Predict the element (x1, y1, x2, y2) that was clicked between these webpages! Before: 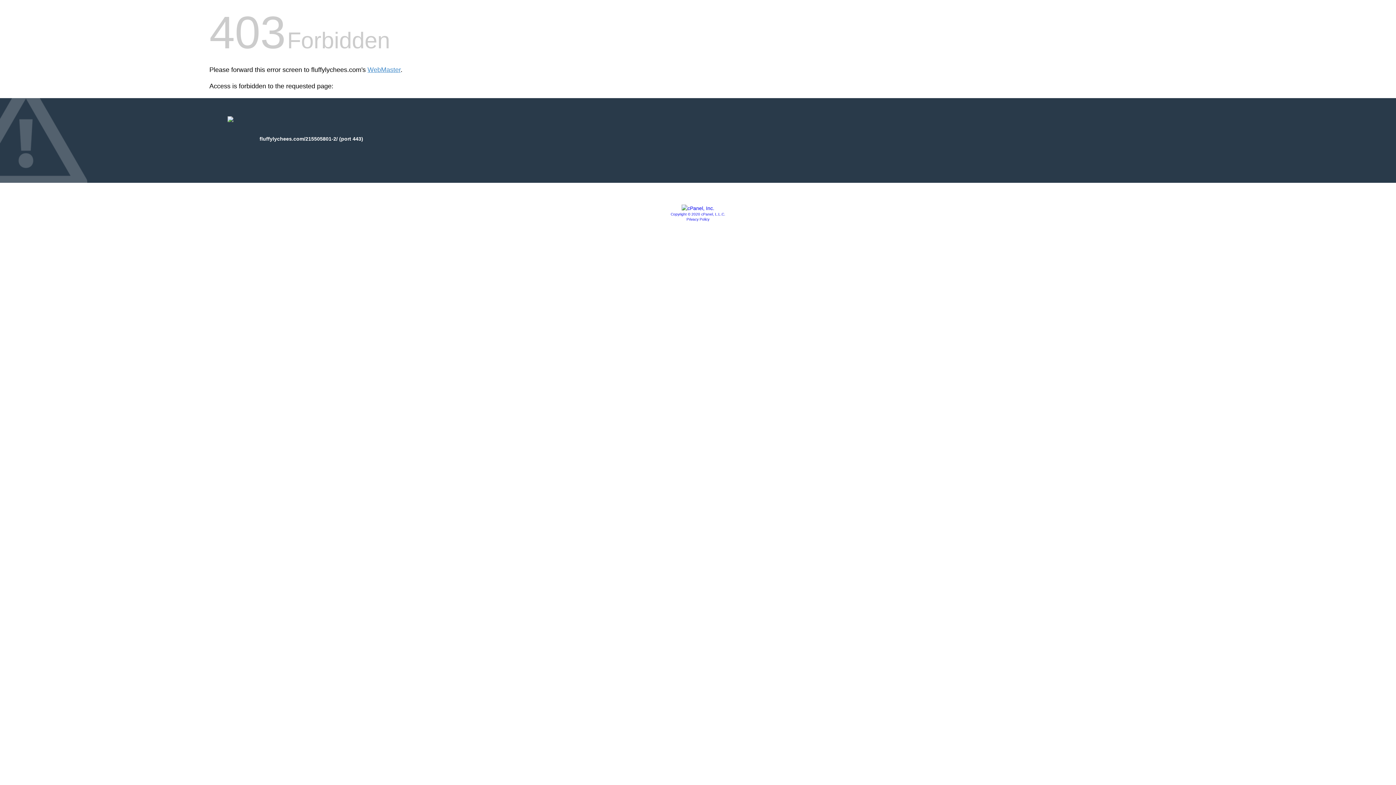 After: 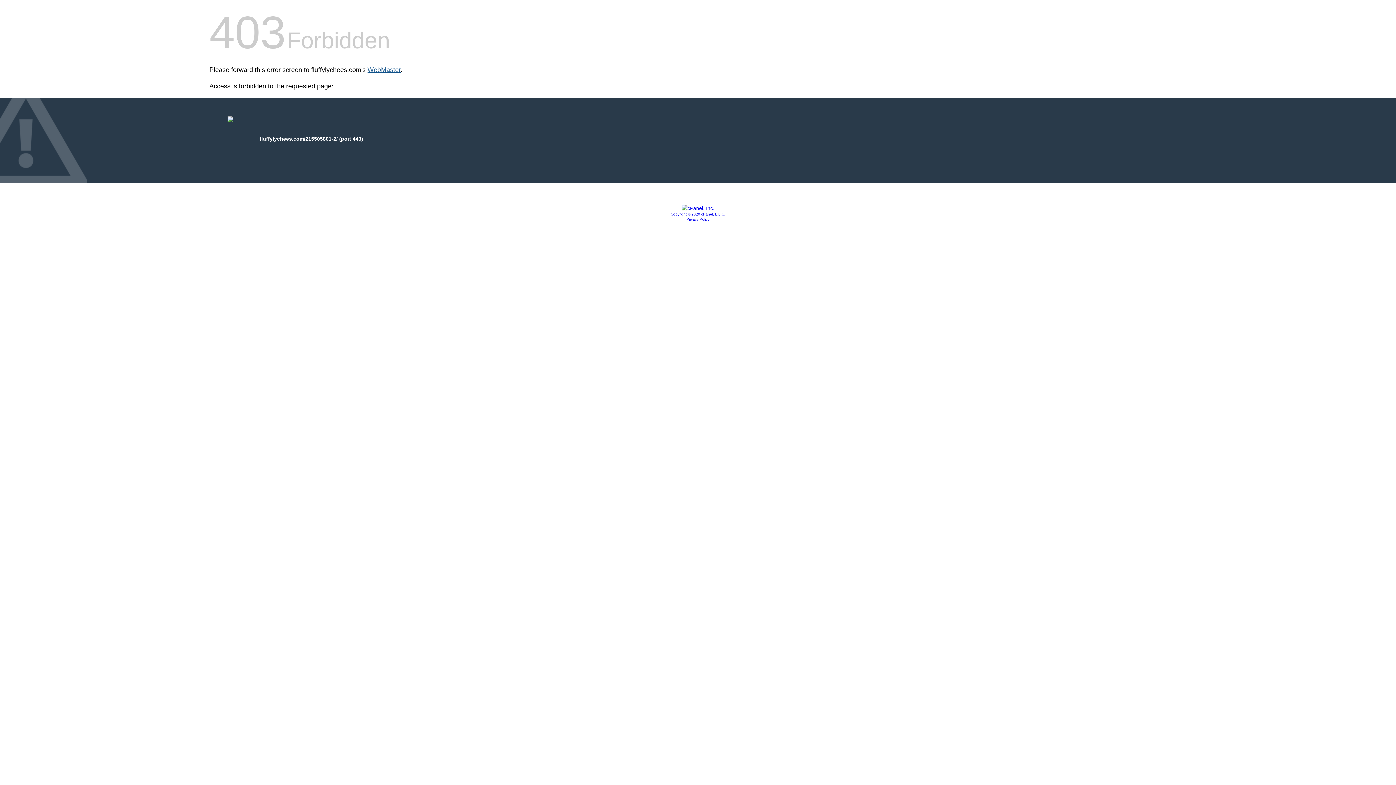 Action: bbox: (367, 66, 400, 73) label: WebMaster